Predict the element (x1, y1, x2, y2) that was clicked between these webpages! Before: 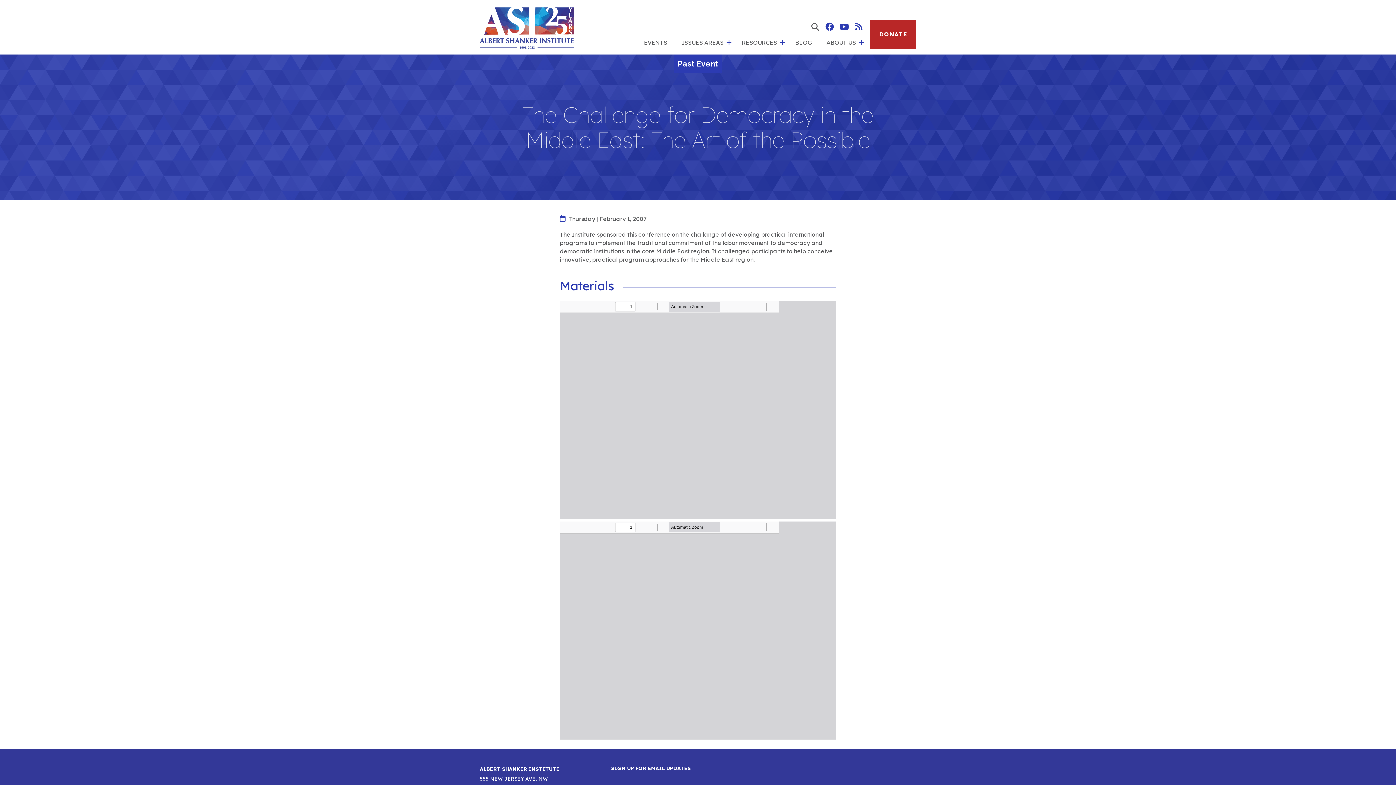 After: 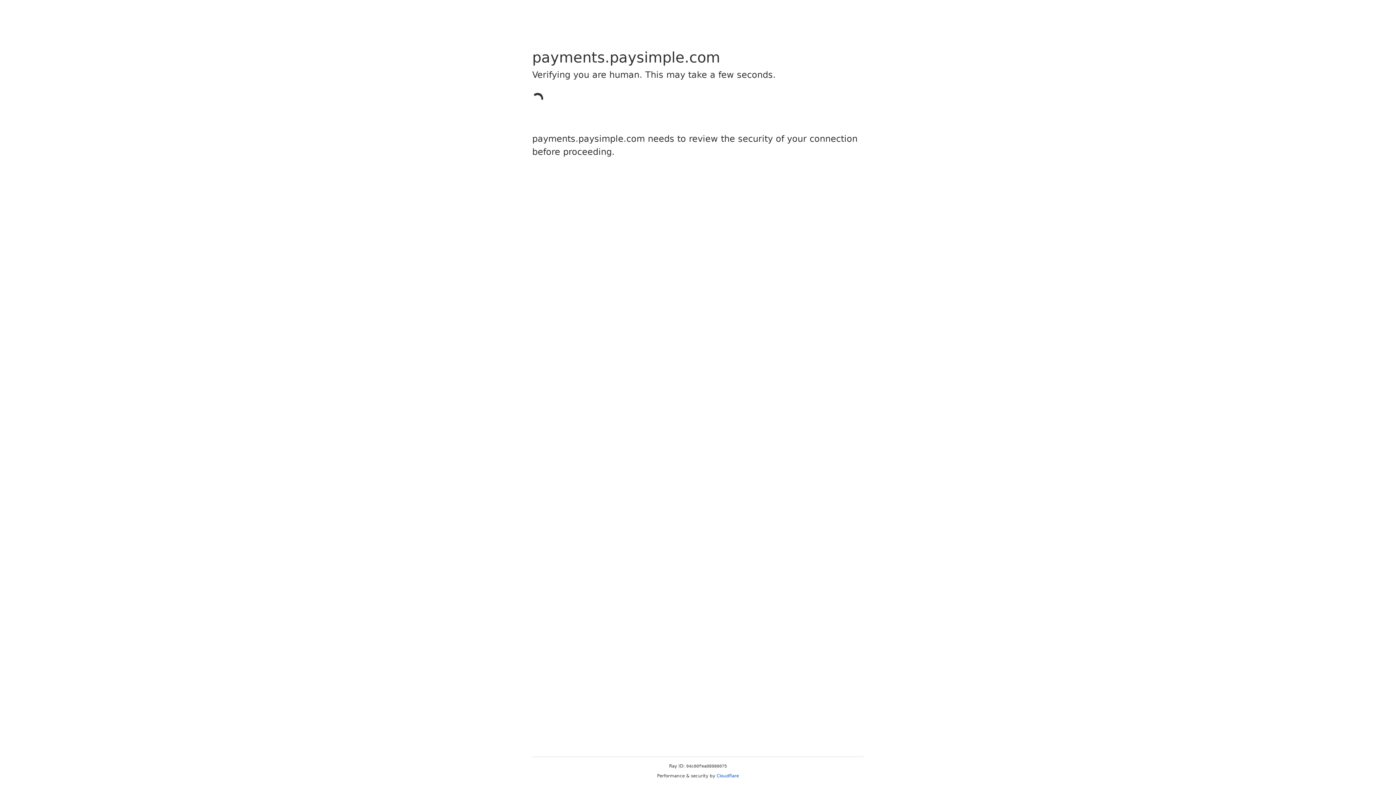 Action: label: DONATE bbox: (870, 20, 916, 48)